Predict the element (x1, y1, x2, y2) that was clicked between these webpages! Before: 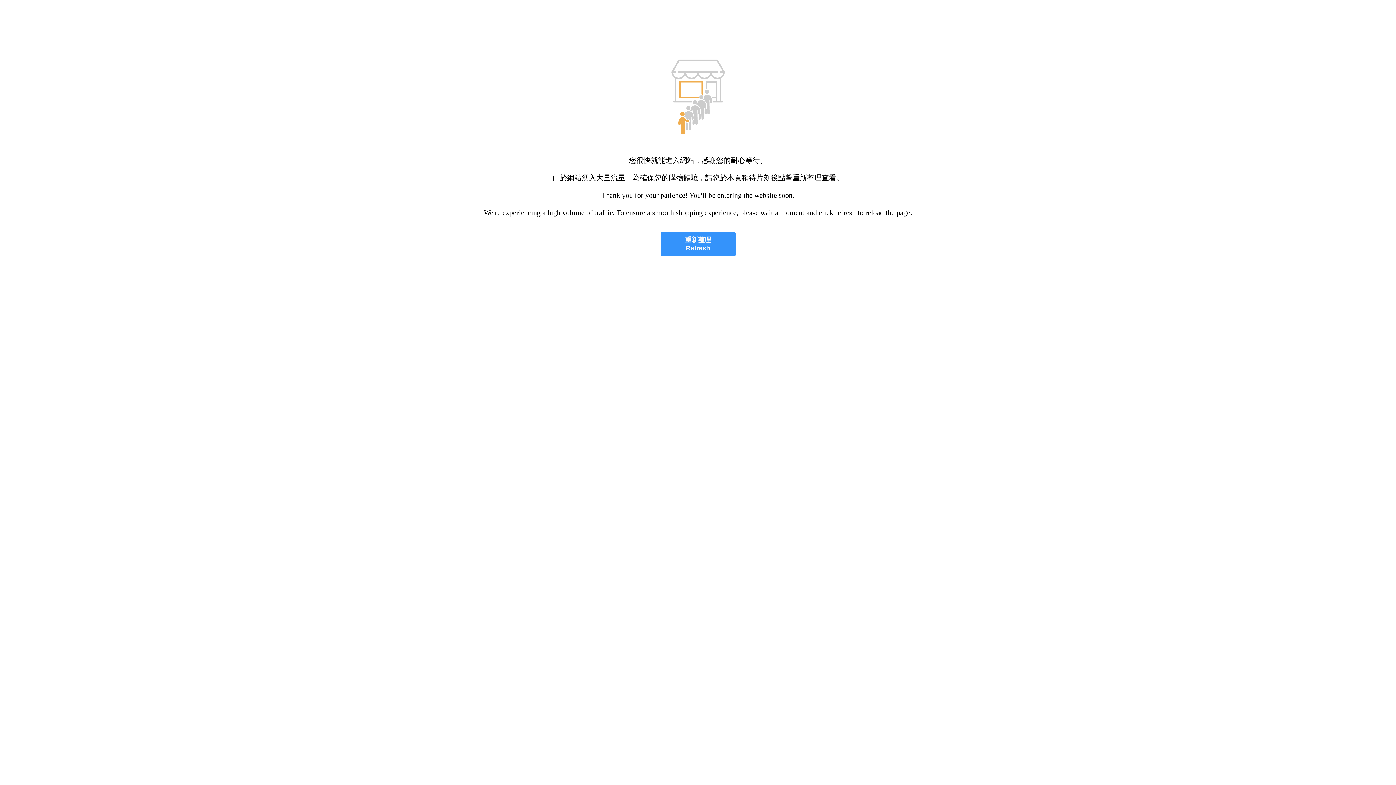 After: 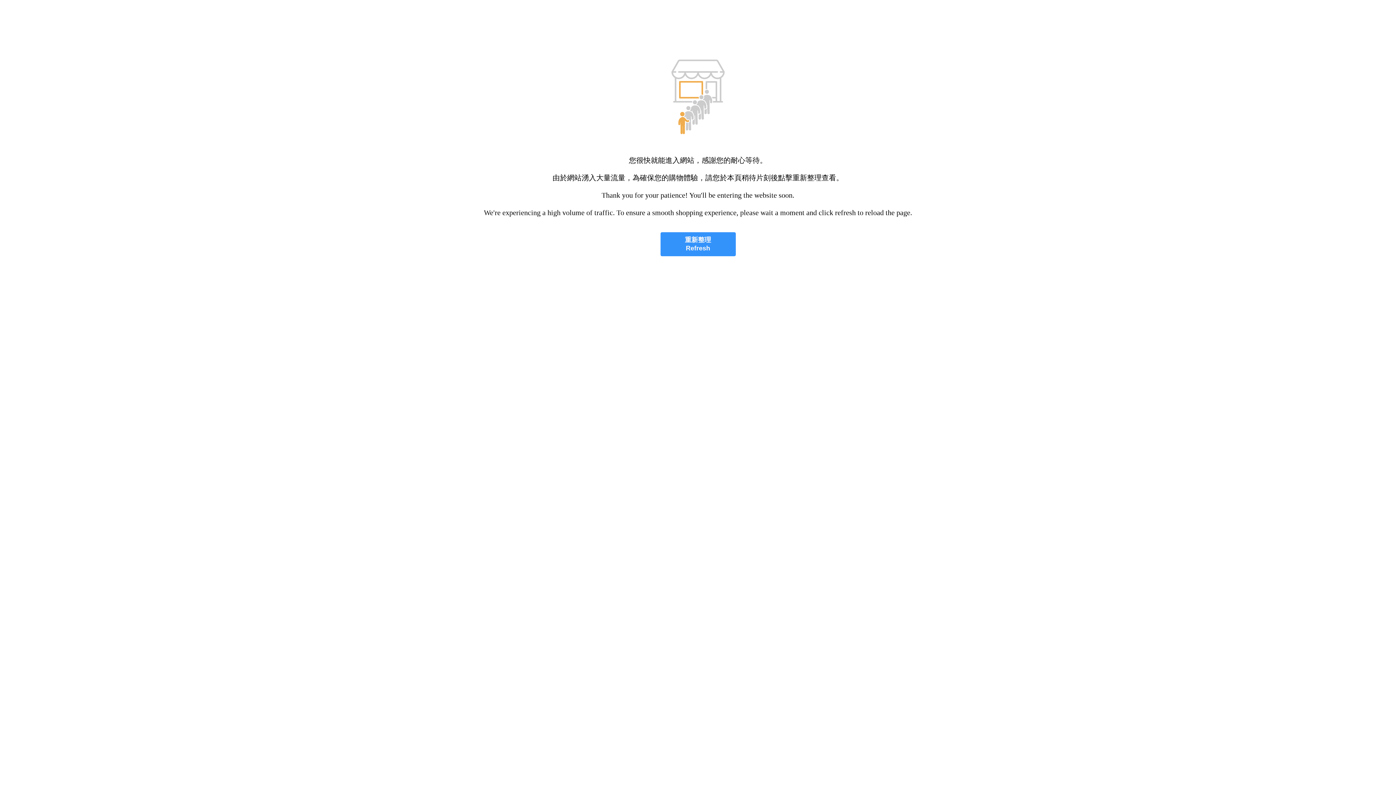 Action: bbox: (660, 232, 735, 256) label: 重新整理
Refresh